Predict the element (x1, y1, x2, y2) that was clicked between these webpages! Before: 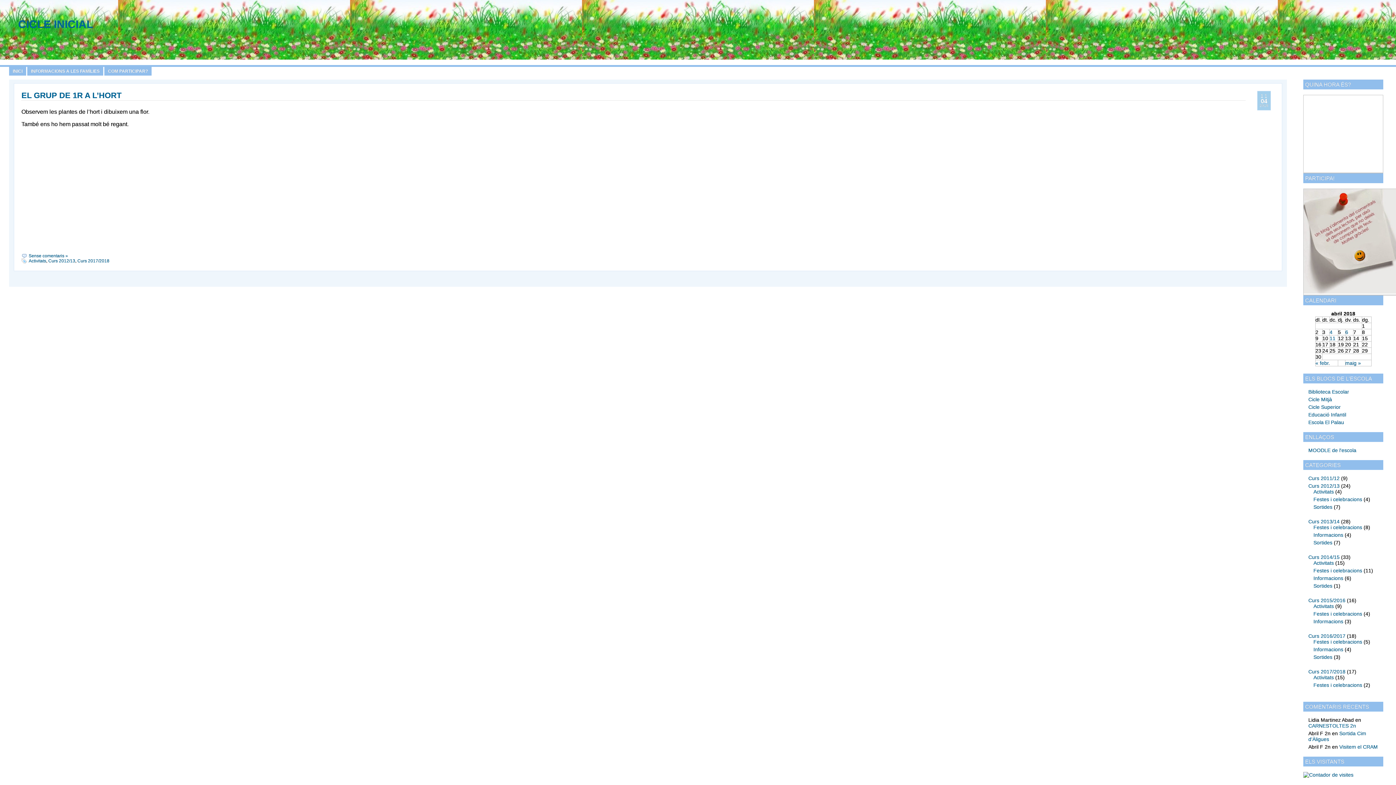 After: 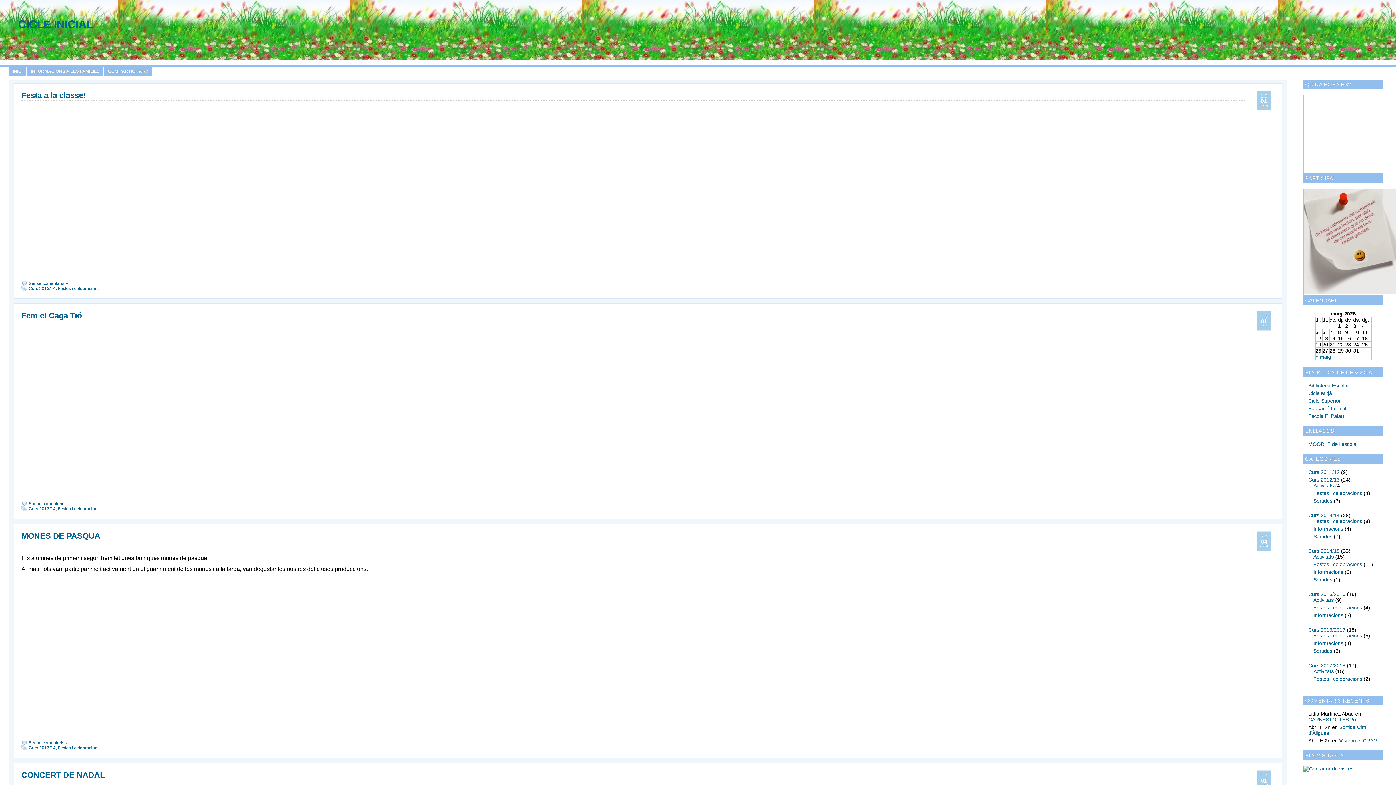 Action: label: Festes i celebracions bbox: (1313, 524, 1362, 530)